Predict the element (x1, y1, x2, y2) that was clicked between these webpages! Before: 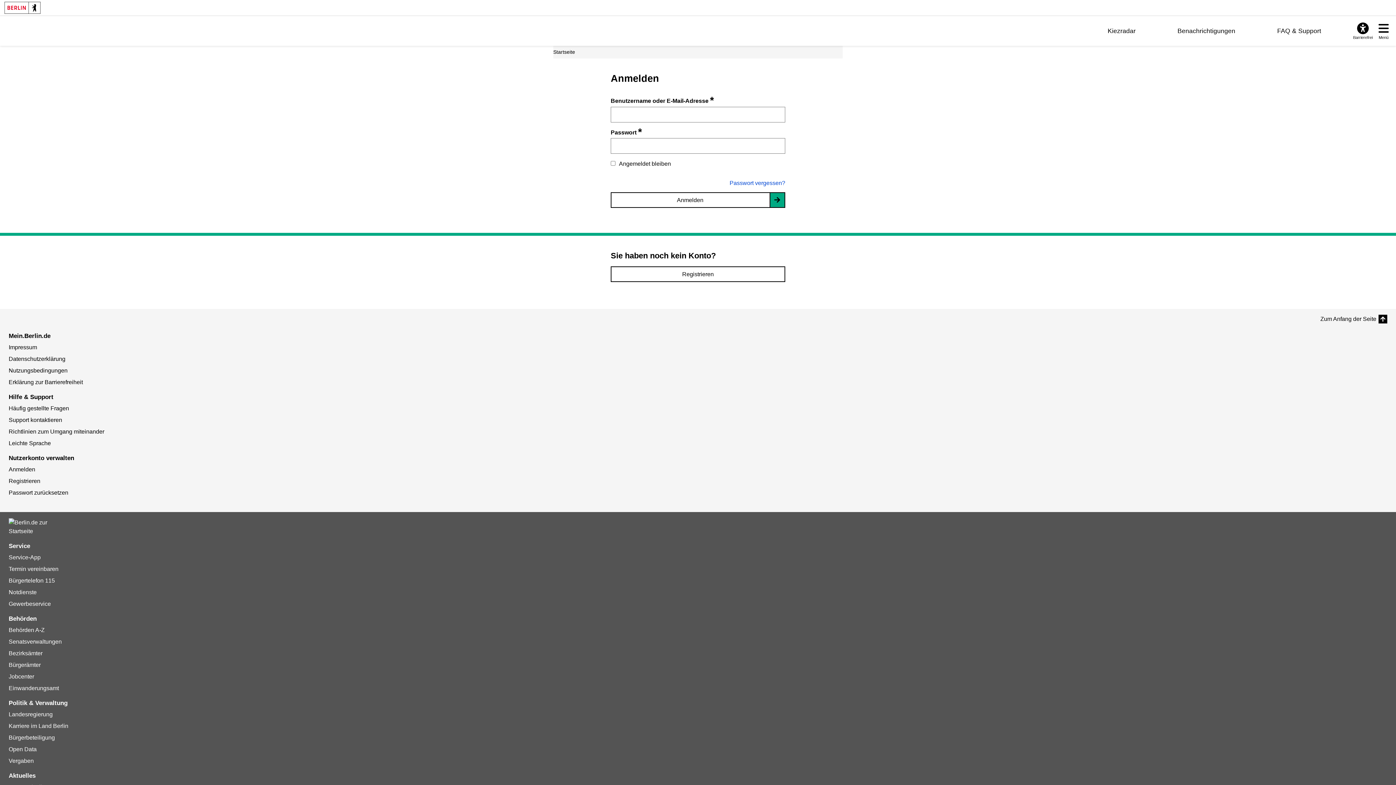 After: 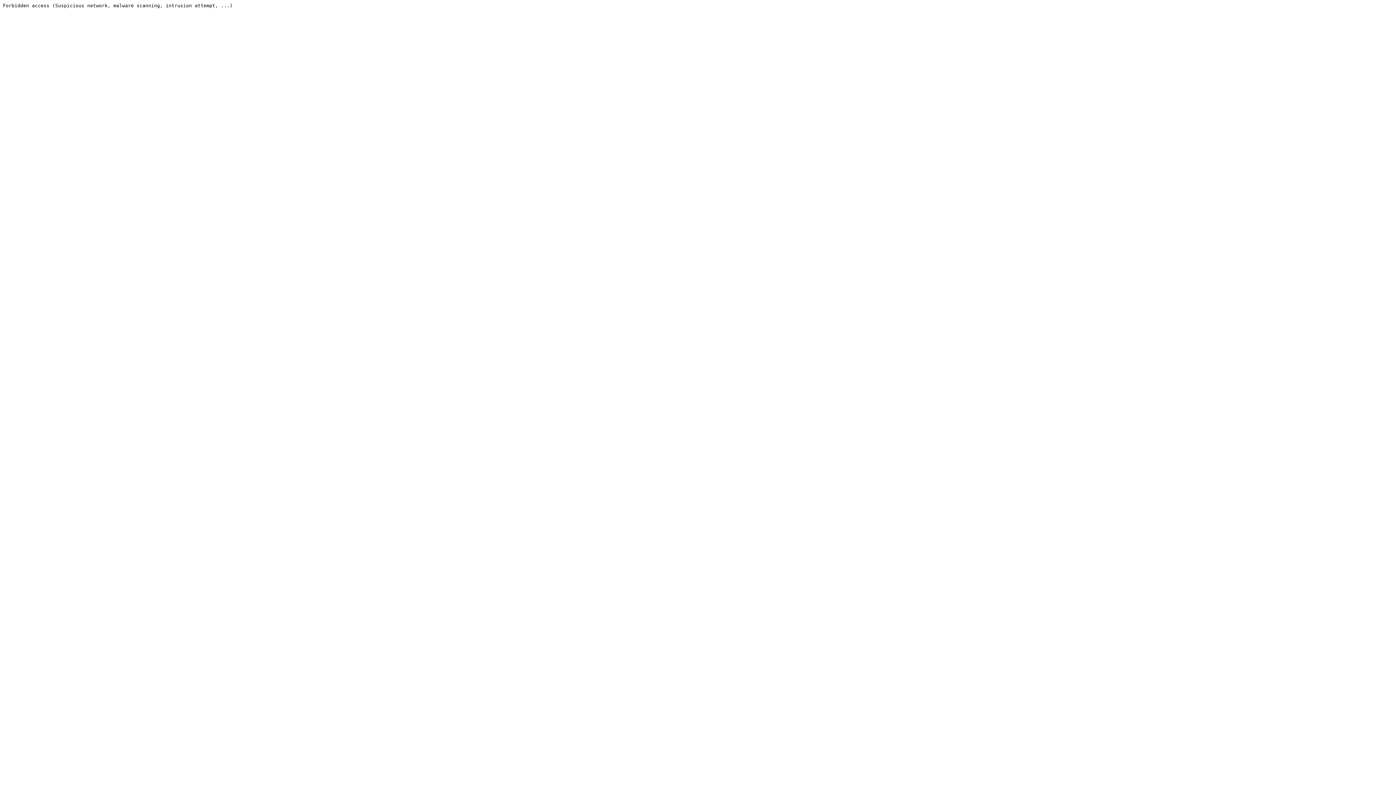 Action: bbox: (8, 638, 61, 645) label: Senatsverwaltungen